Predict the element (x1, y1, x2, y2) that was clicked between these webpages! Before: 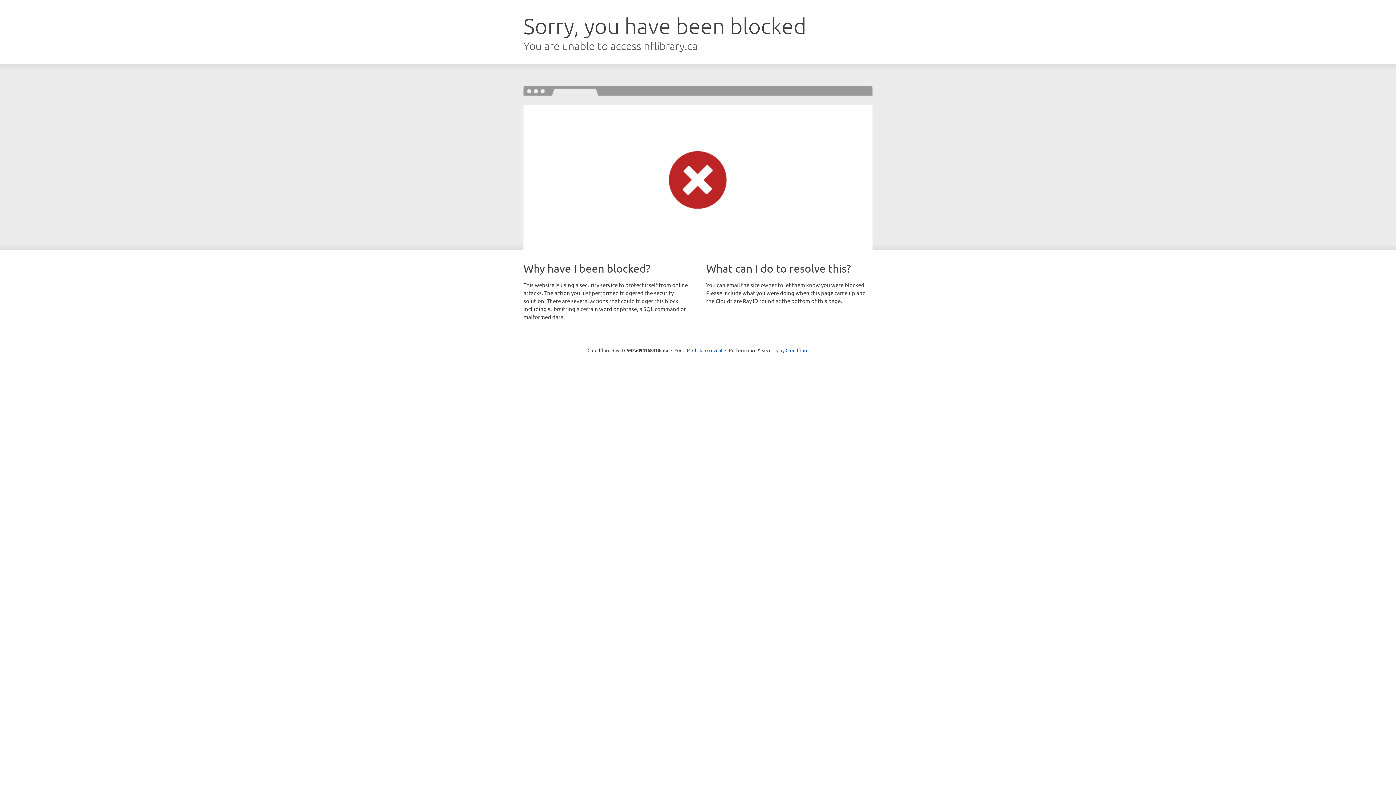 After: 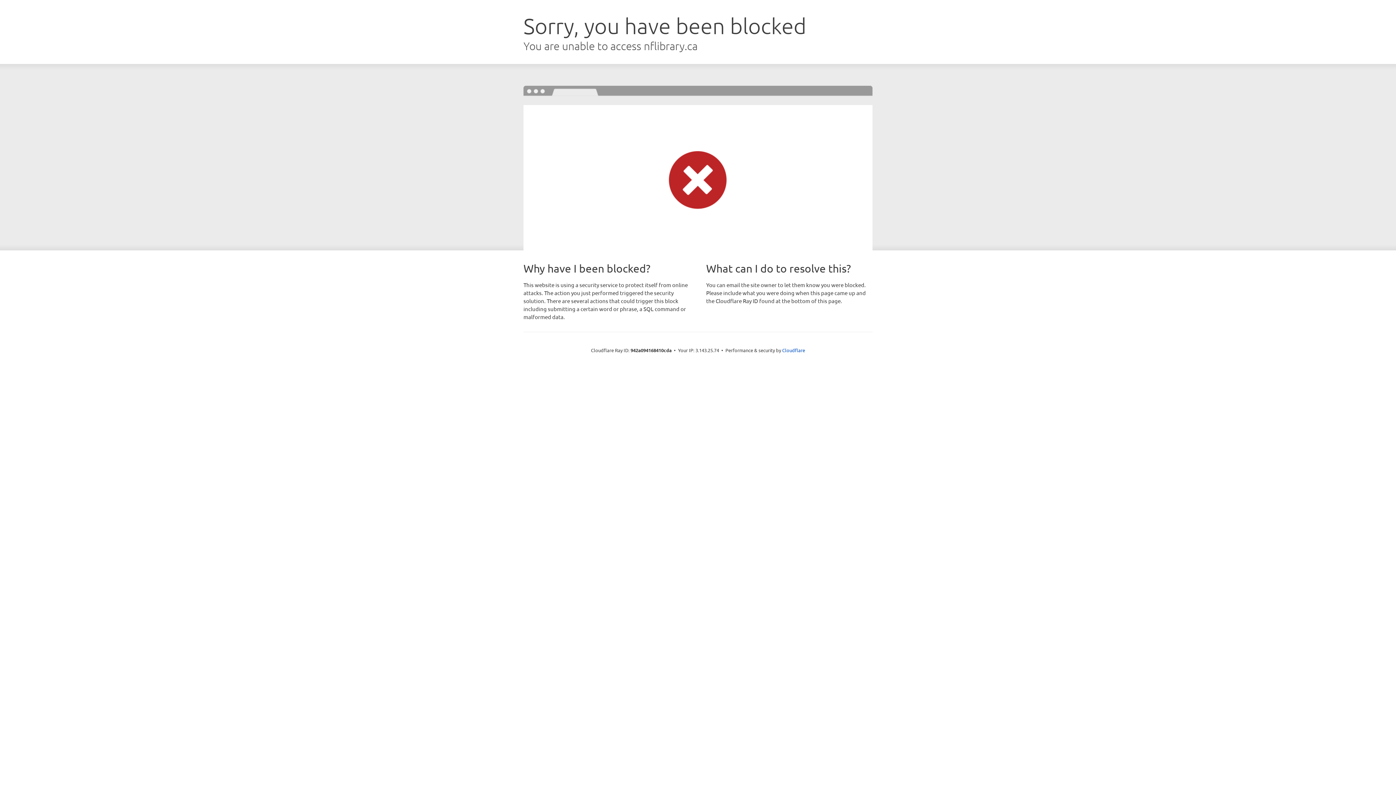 Action: label: Click to reveal bbox: (692, 346, 722, 353)